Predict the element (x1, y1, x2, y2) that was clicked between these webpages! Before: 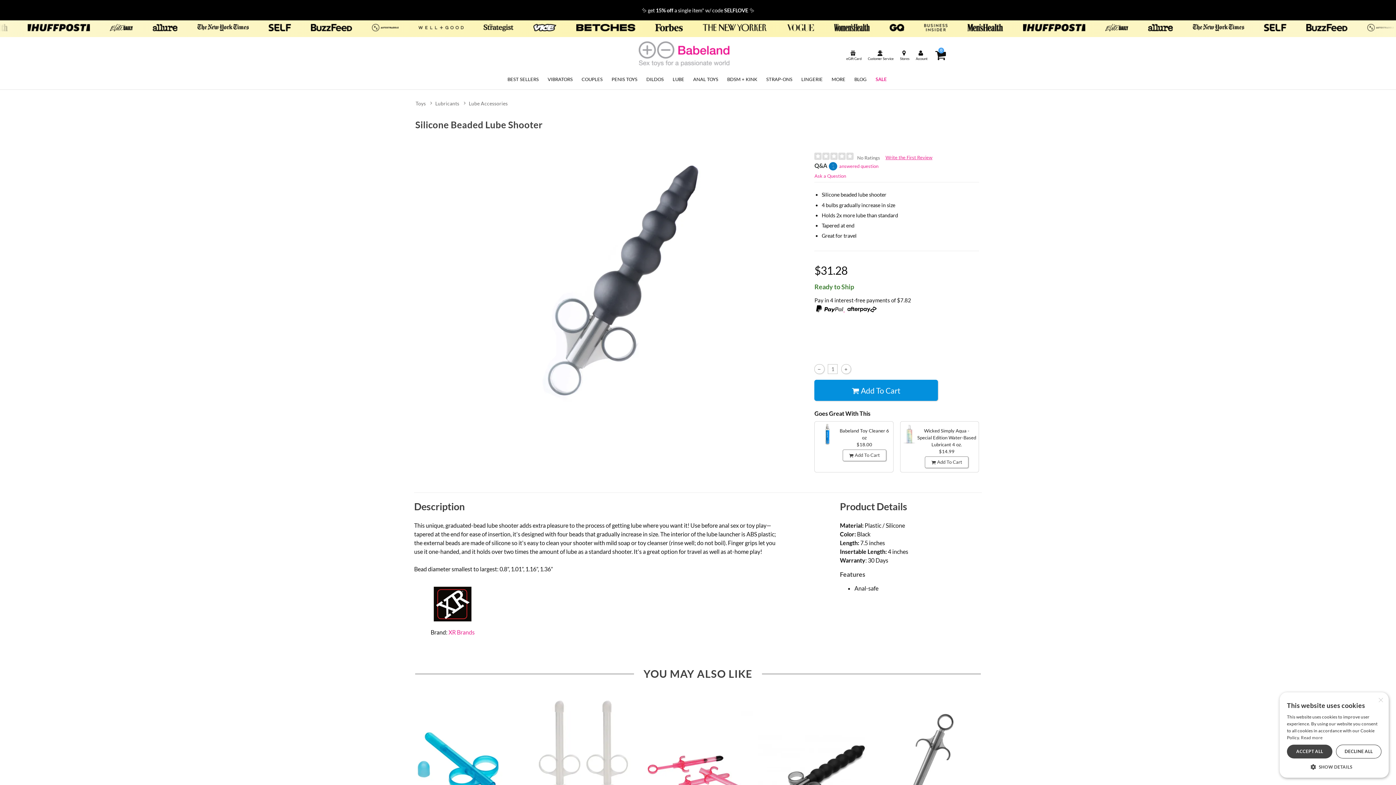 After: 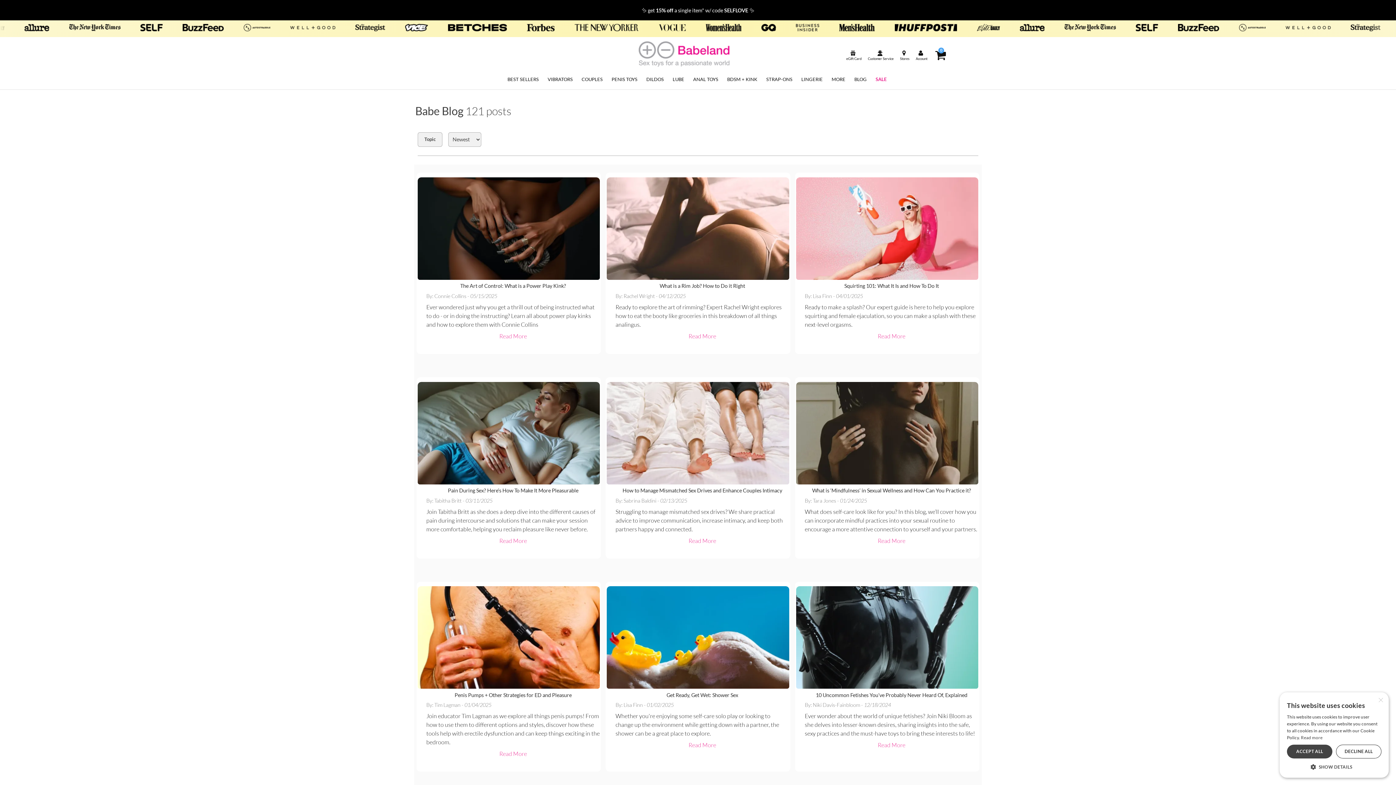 Action: label: BLOG bbox: (854, 76, 866, 82)